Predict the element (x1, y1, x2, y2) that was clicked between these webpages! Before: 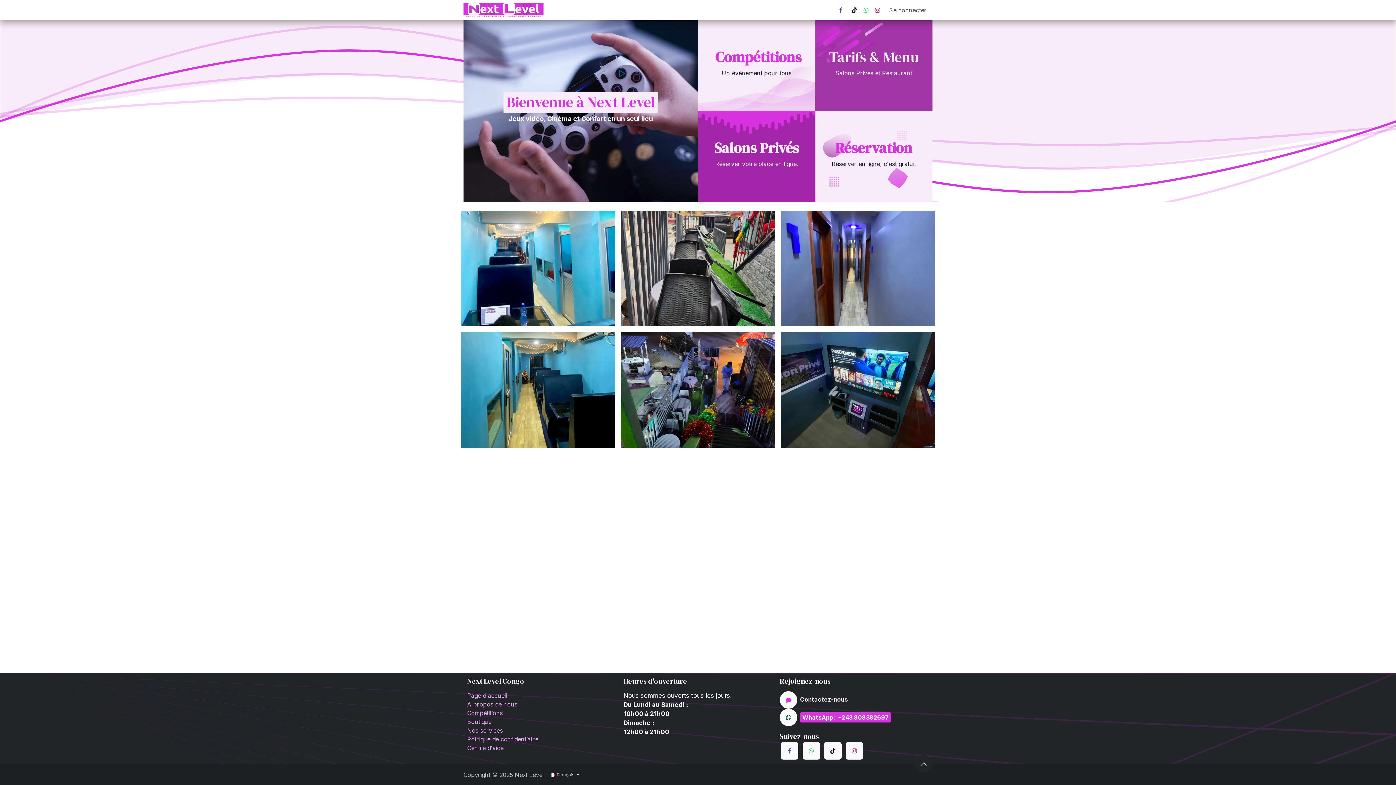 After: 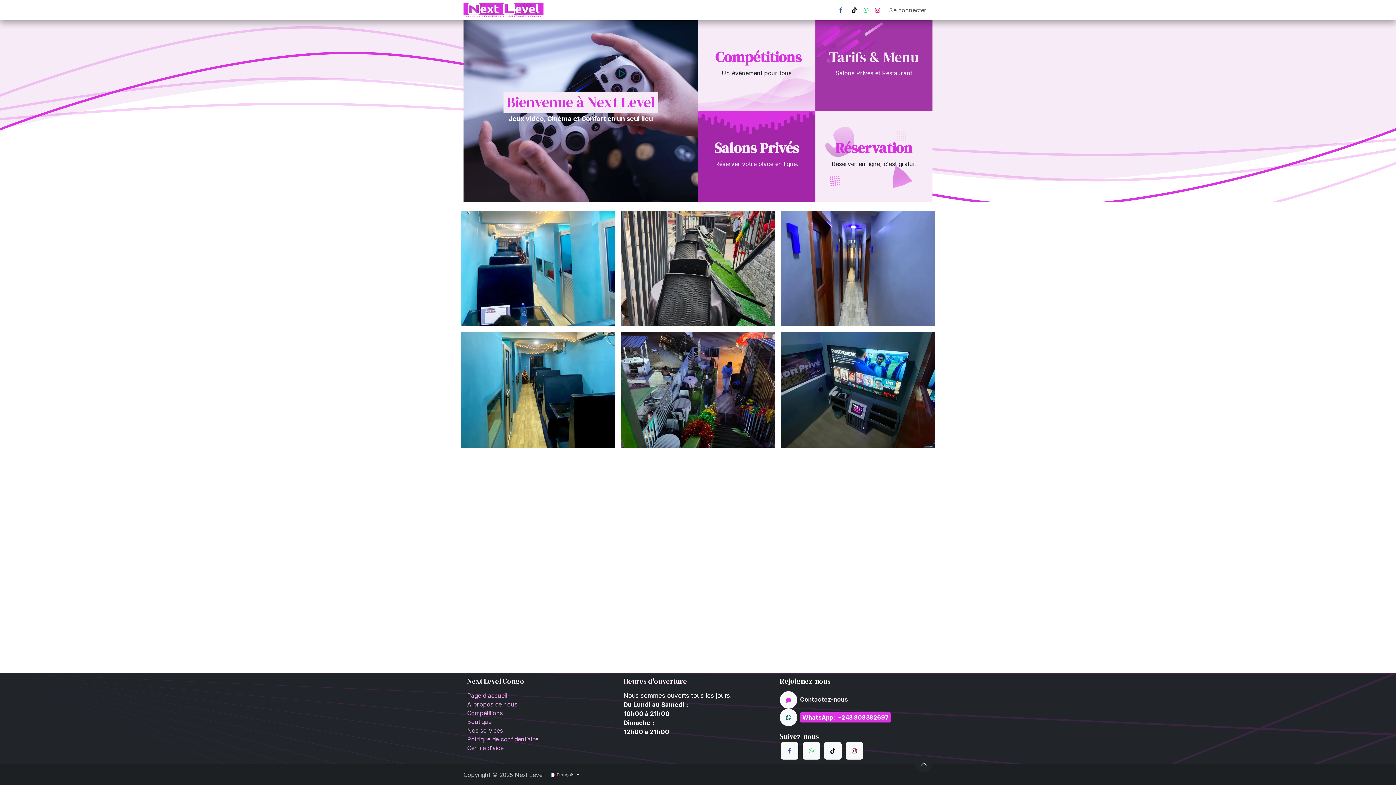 Action: bbox: (845, 742, 863, 759) label: ​